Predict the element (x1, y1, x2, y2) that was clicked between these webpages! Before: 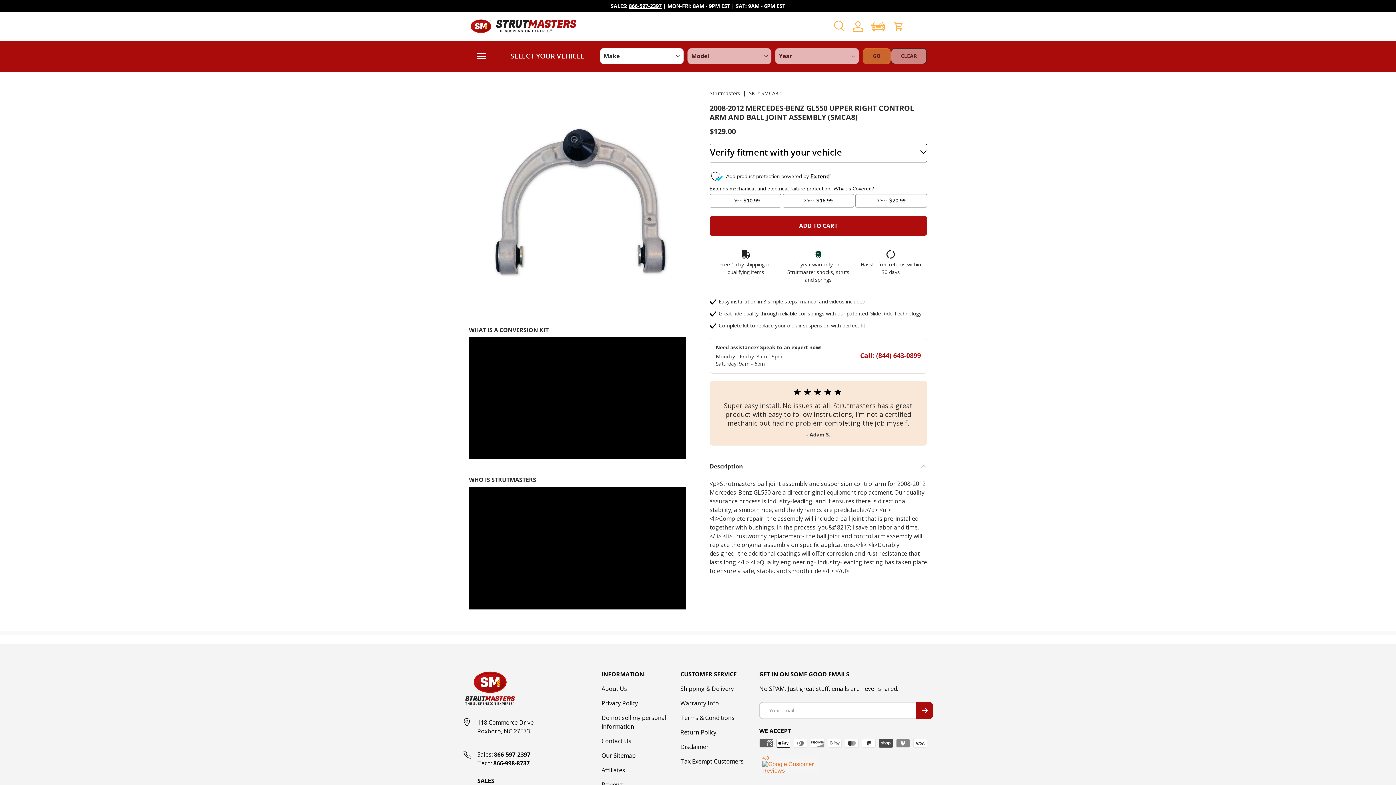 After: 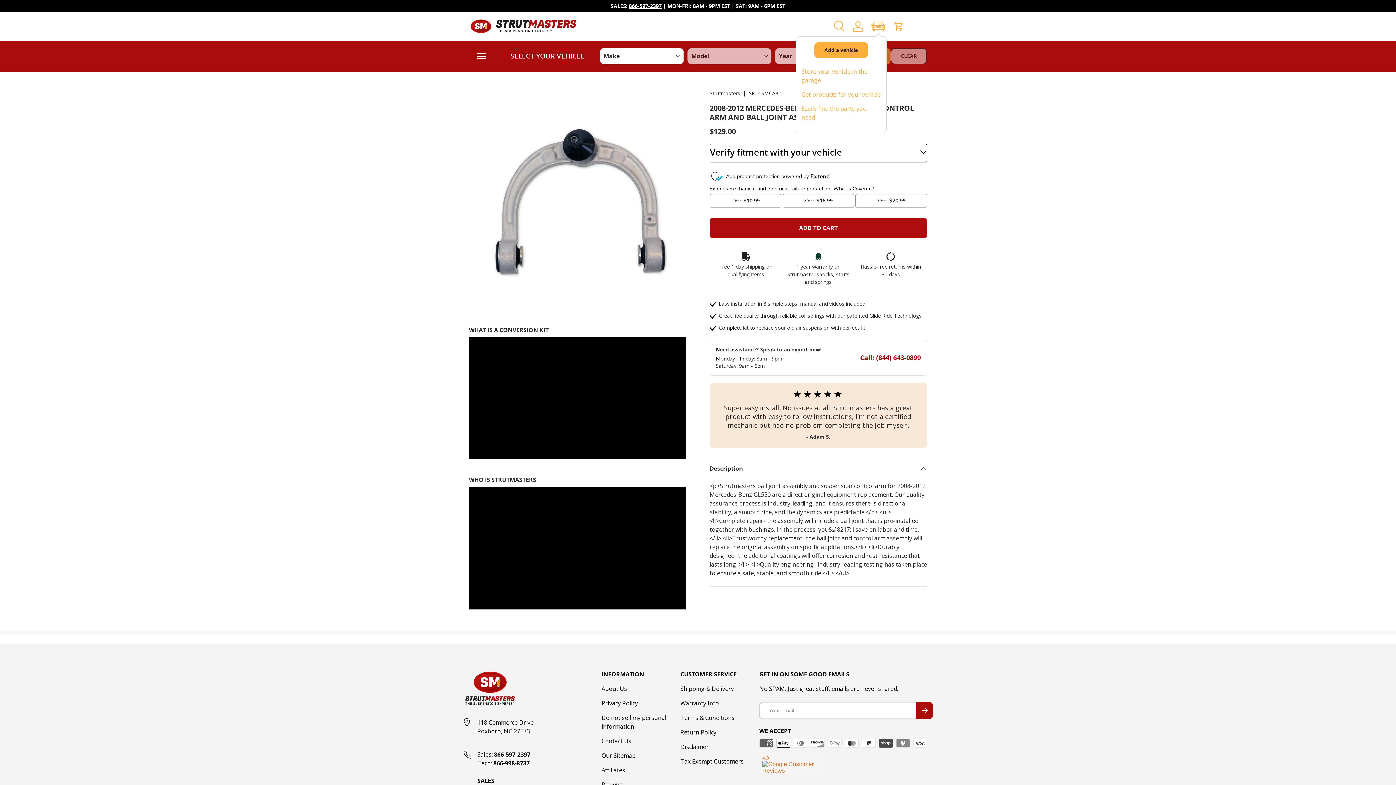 Action: bbox: (871, 20, 885, 32)